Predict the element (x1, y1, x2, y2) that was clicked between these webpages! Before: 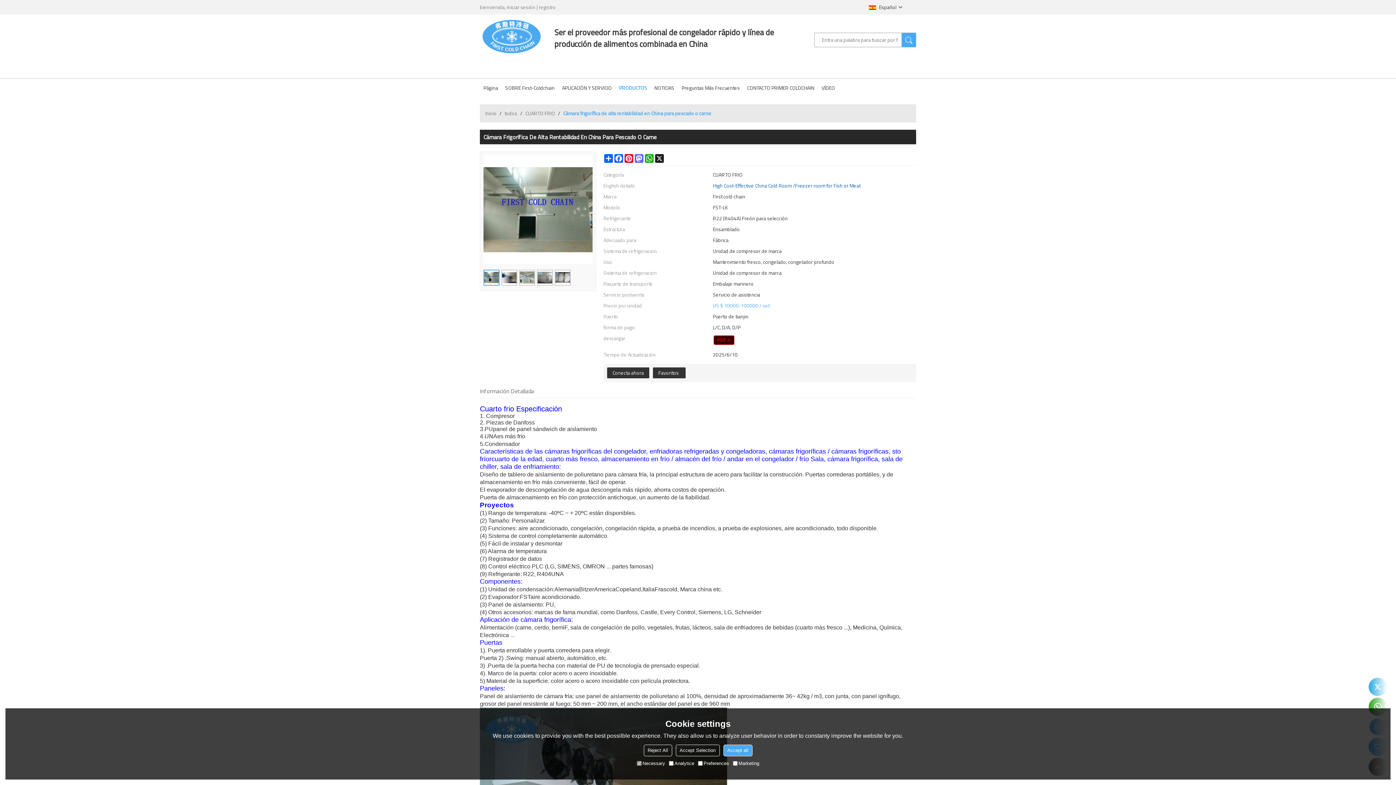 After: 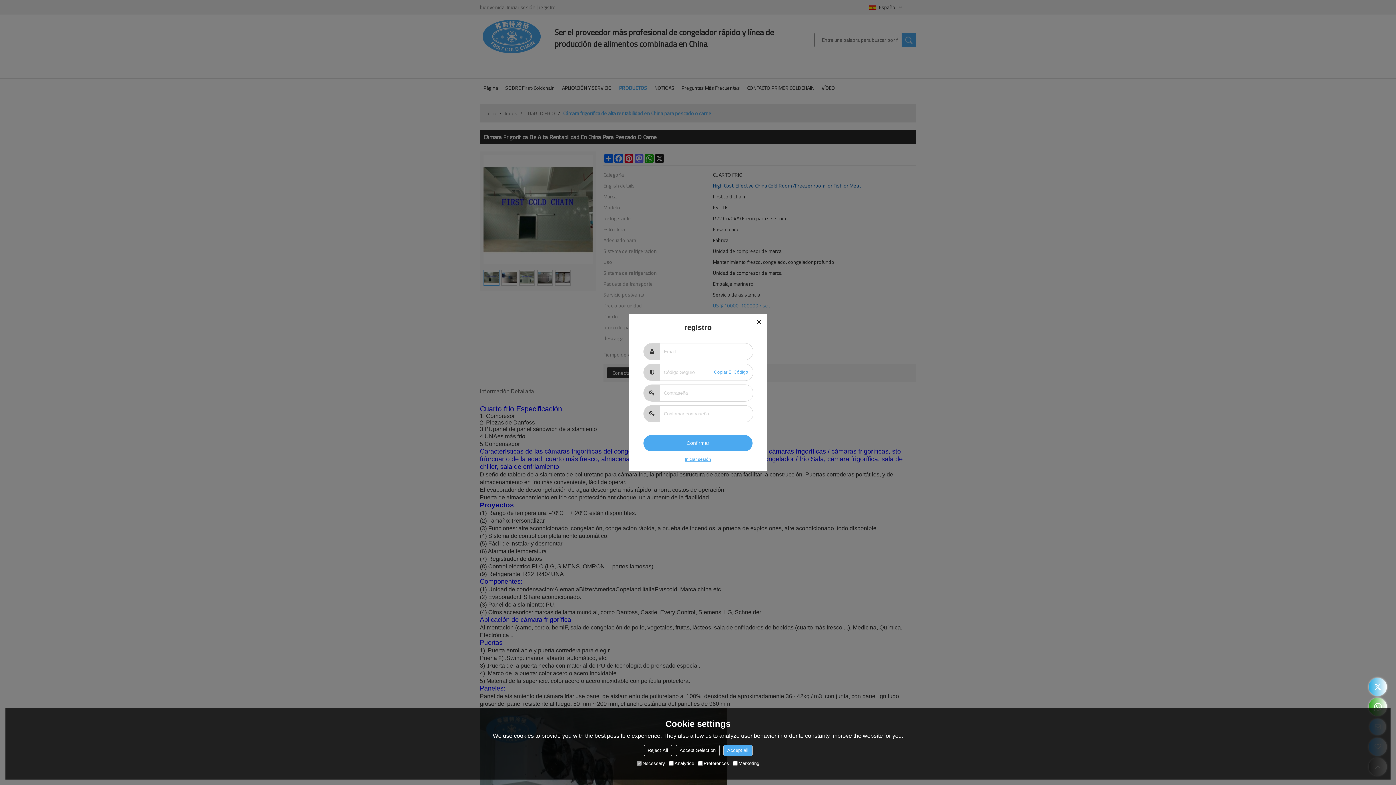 Action: bbox: (538, 0, 556, 14) label: registro